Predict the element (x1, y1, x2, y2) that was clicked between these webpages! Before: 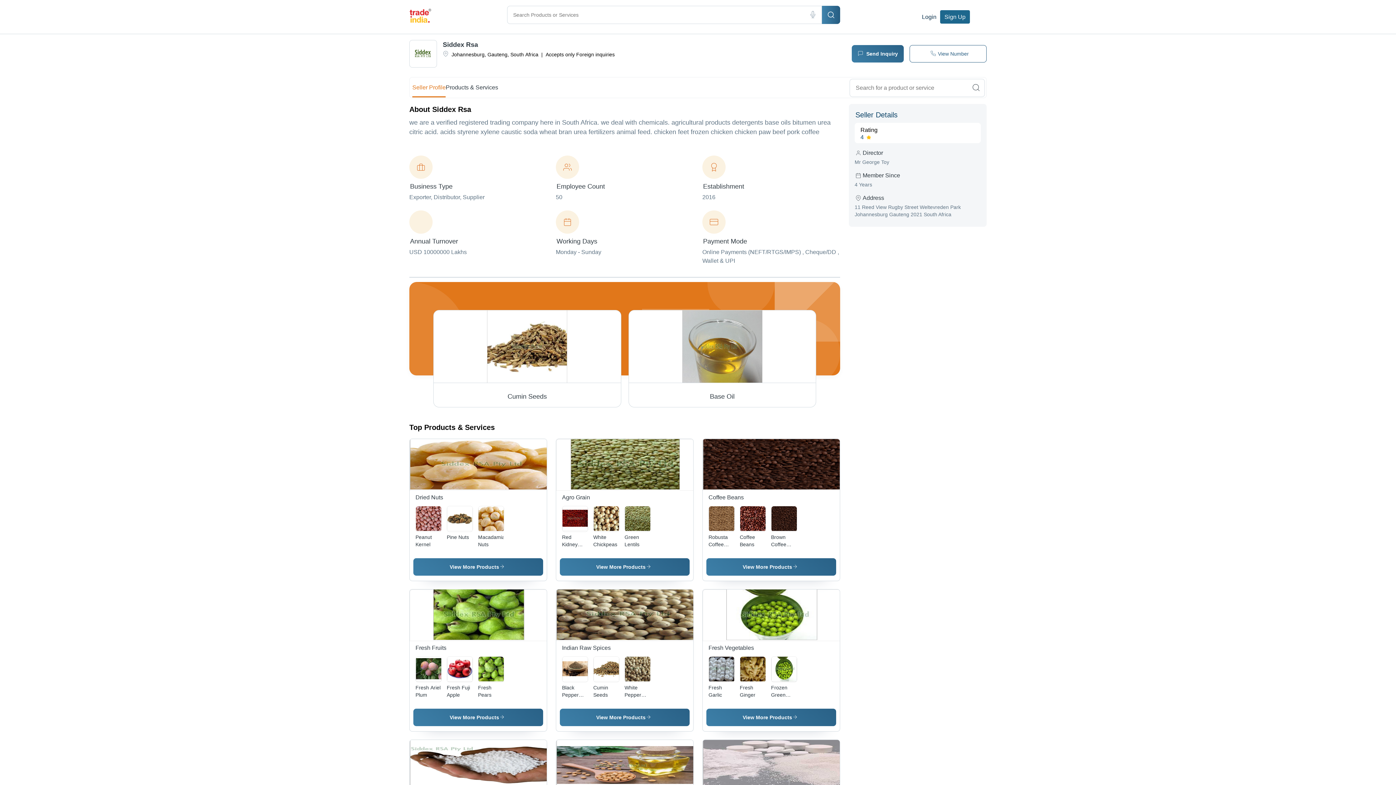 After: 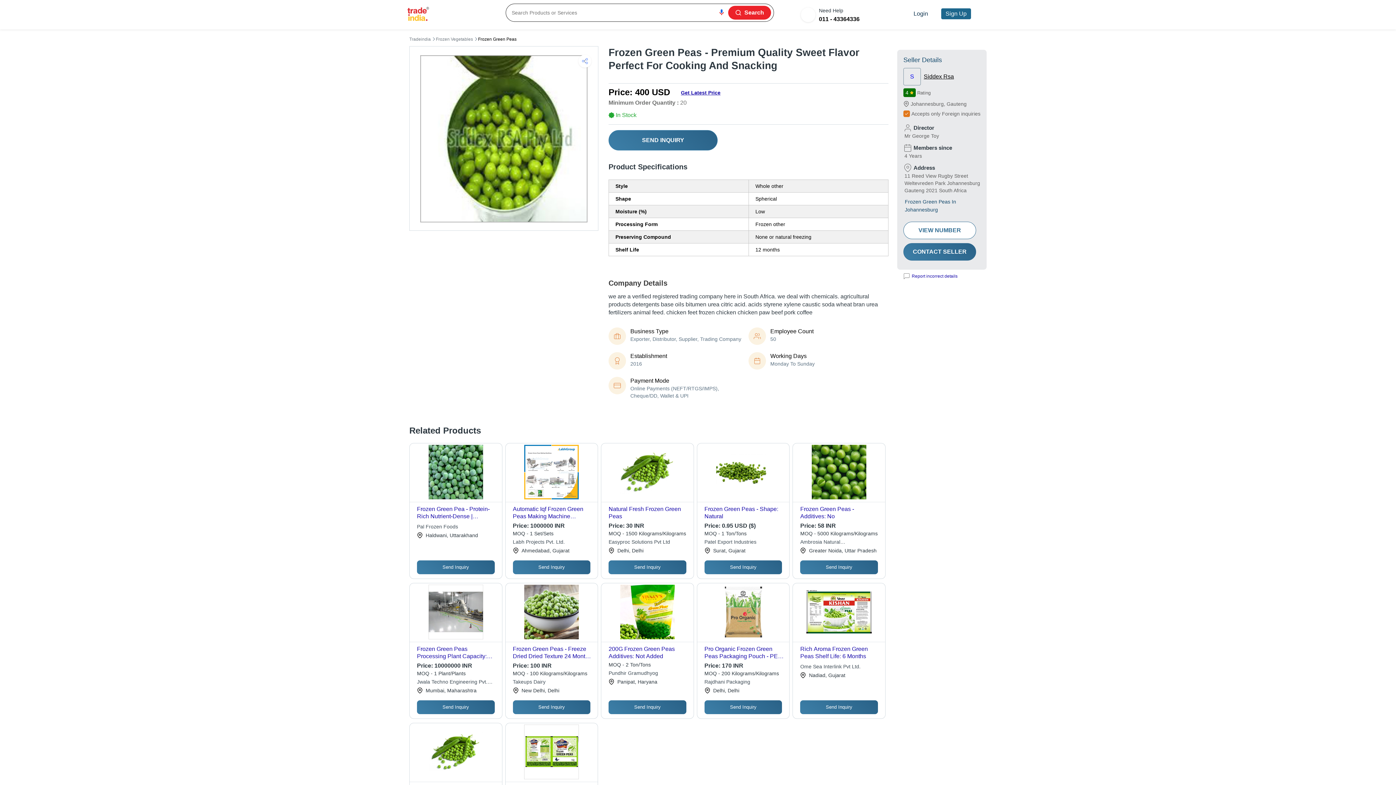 Action: bbox: (771, 684, 796, 698) label: Frozen Green Peas